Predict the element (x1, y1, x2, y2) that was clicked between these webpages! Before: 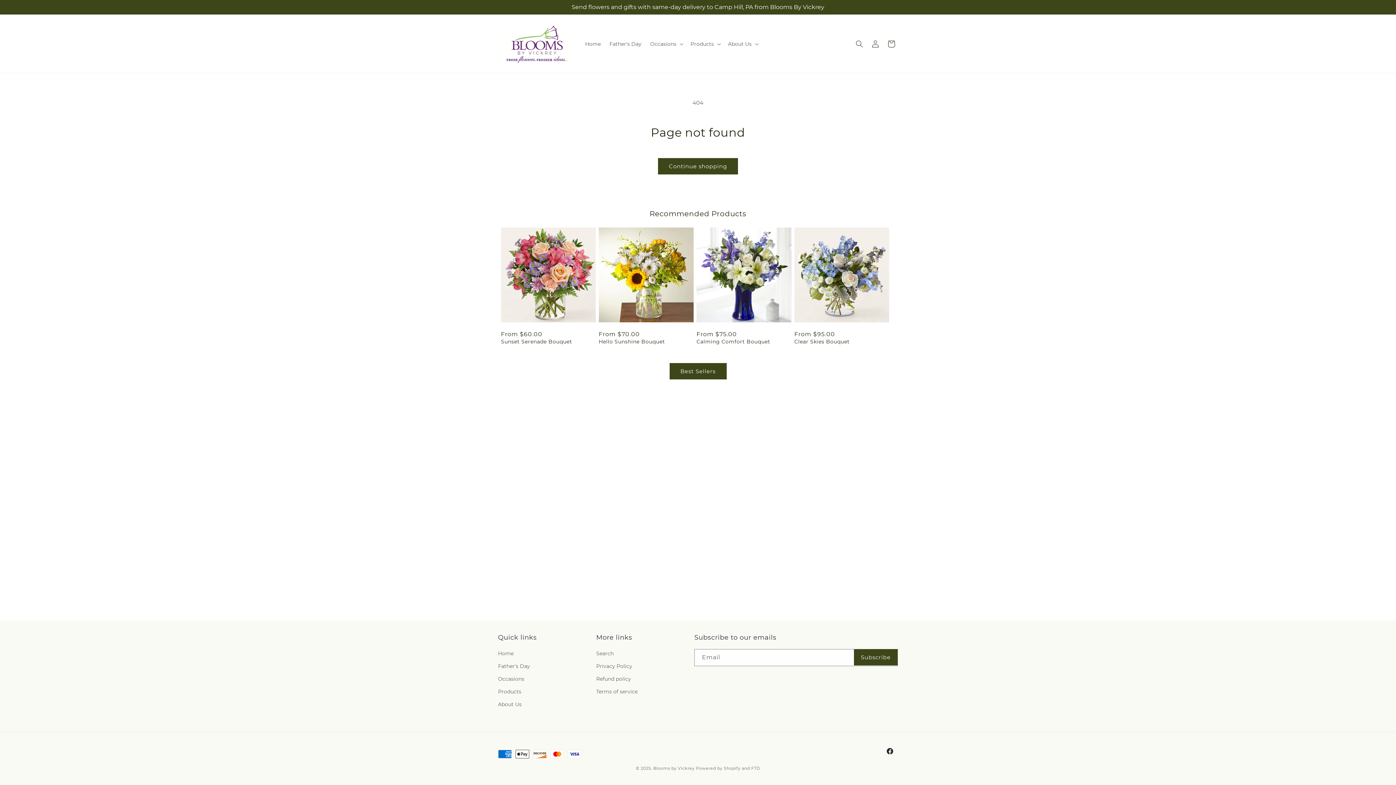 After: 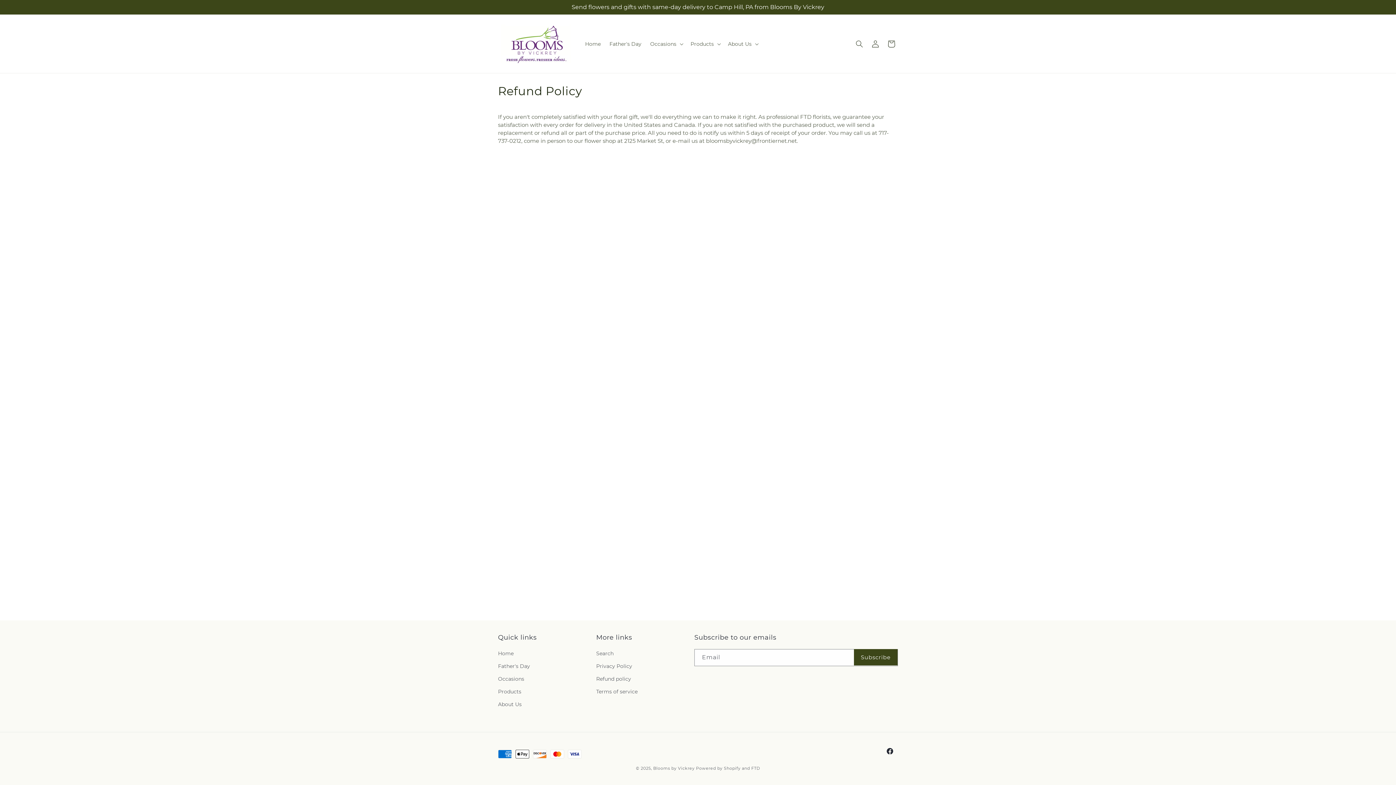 Action: label: Refund policy bbox: (596, 673, 631, 685)